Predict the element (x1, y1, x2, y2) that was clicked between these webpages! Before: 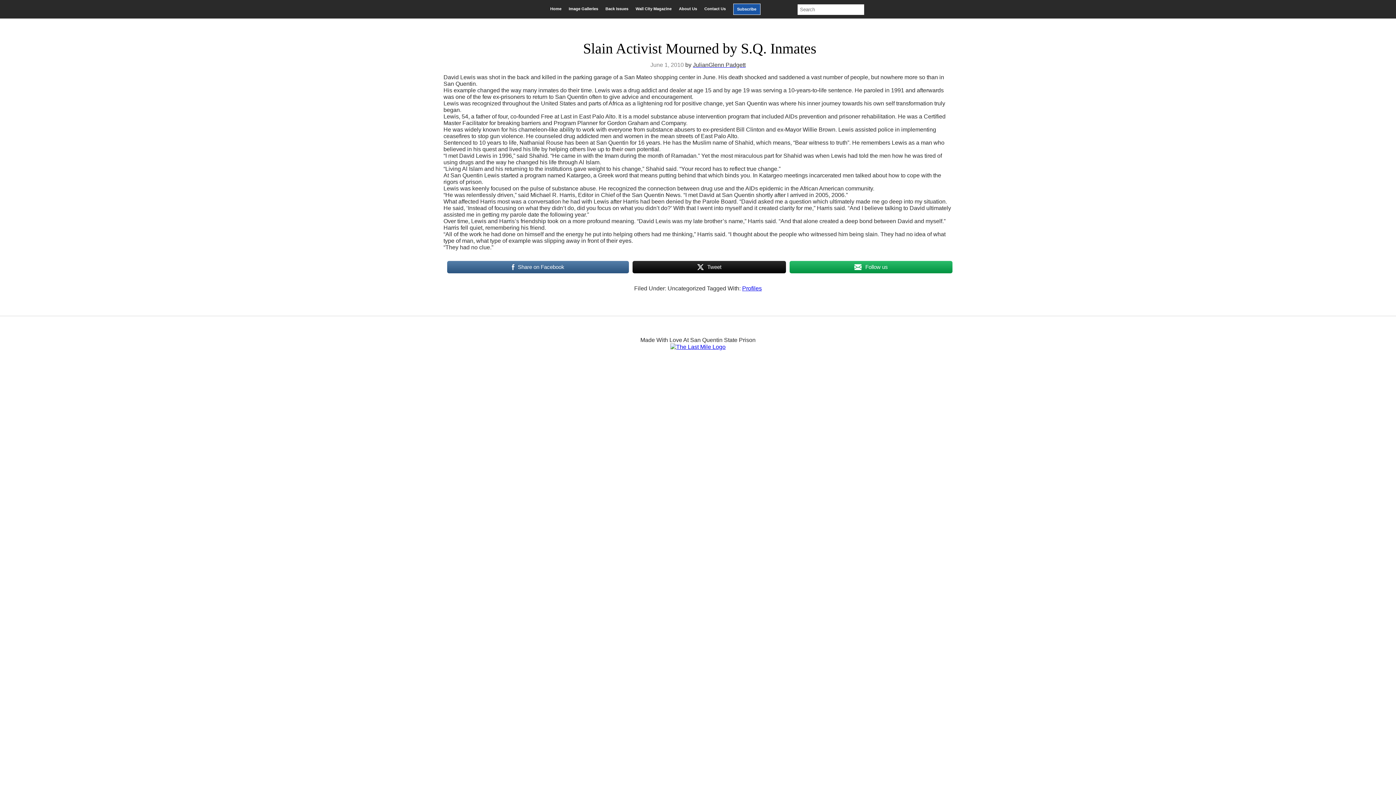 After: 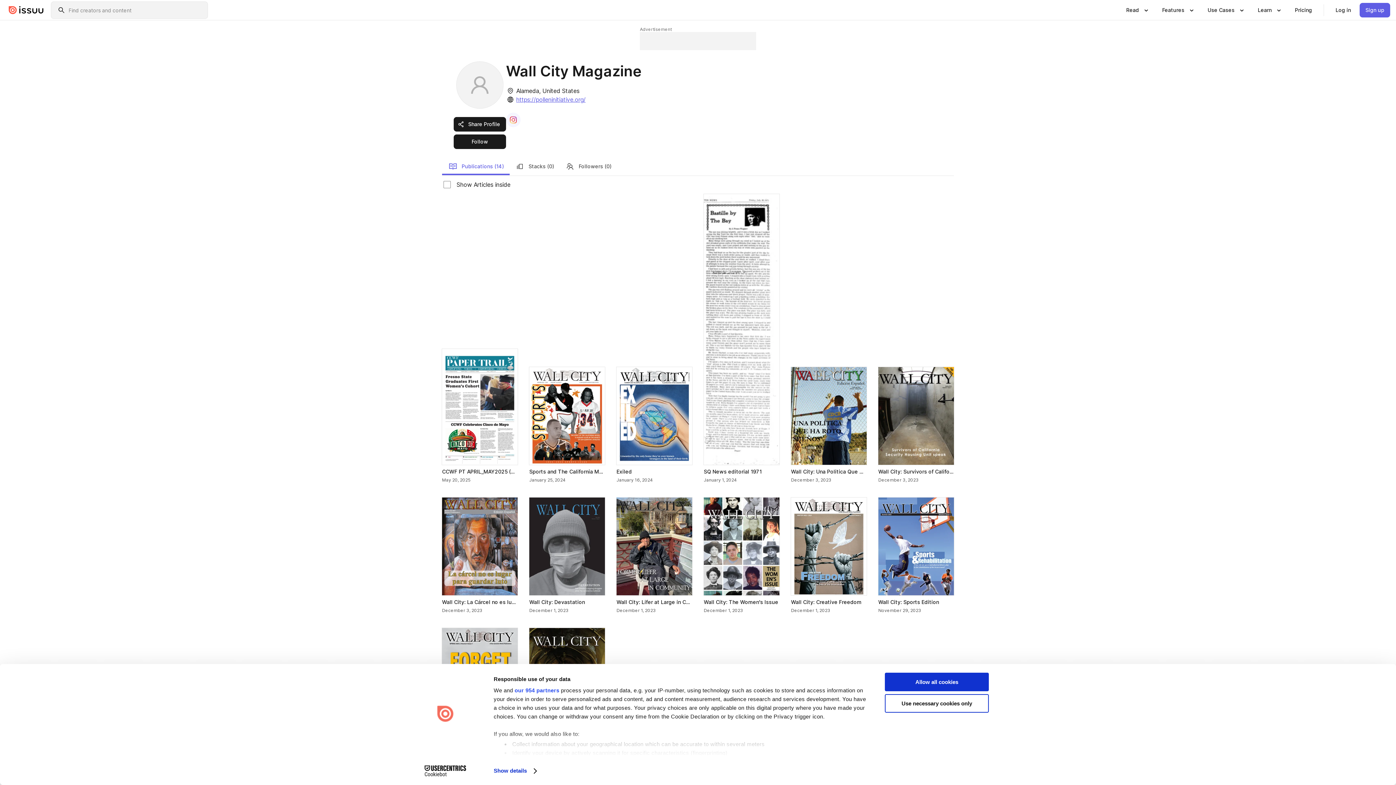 Action: bbox: (635, 6, 671, 10) label: Wall City Magazine